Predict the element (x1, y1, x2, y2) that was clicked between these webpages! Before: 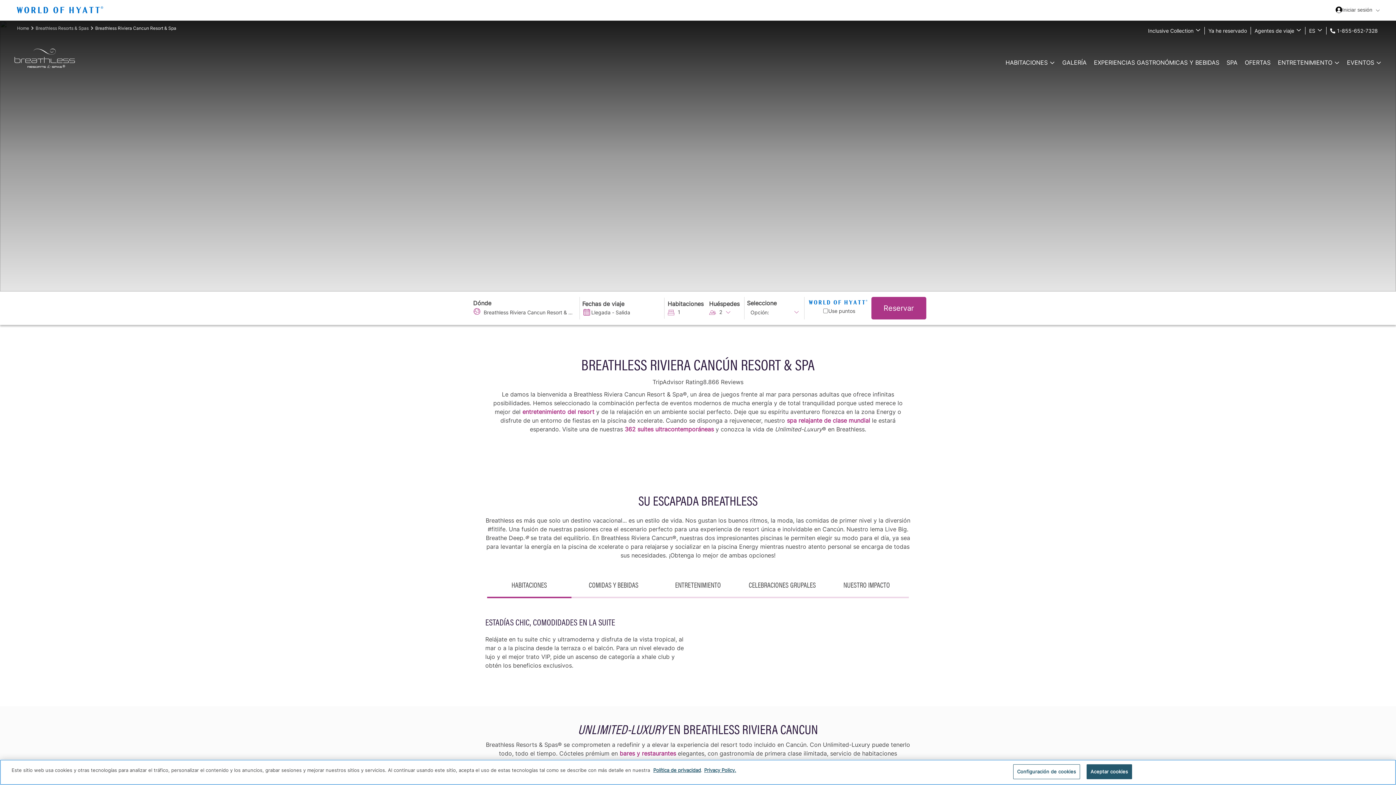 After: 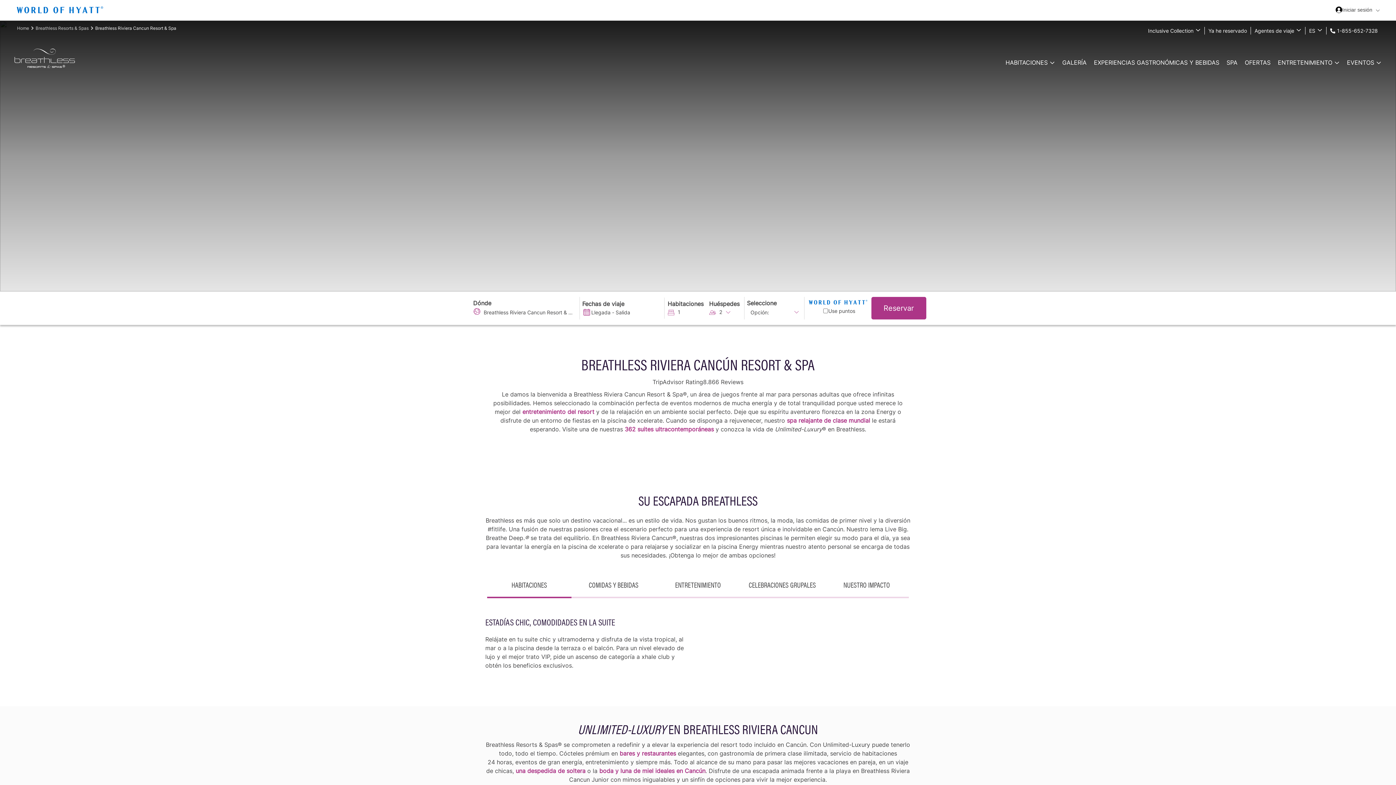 Action: label: GALERÍA bbox: (1062, 58, 1086, 66)